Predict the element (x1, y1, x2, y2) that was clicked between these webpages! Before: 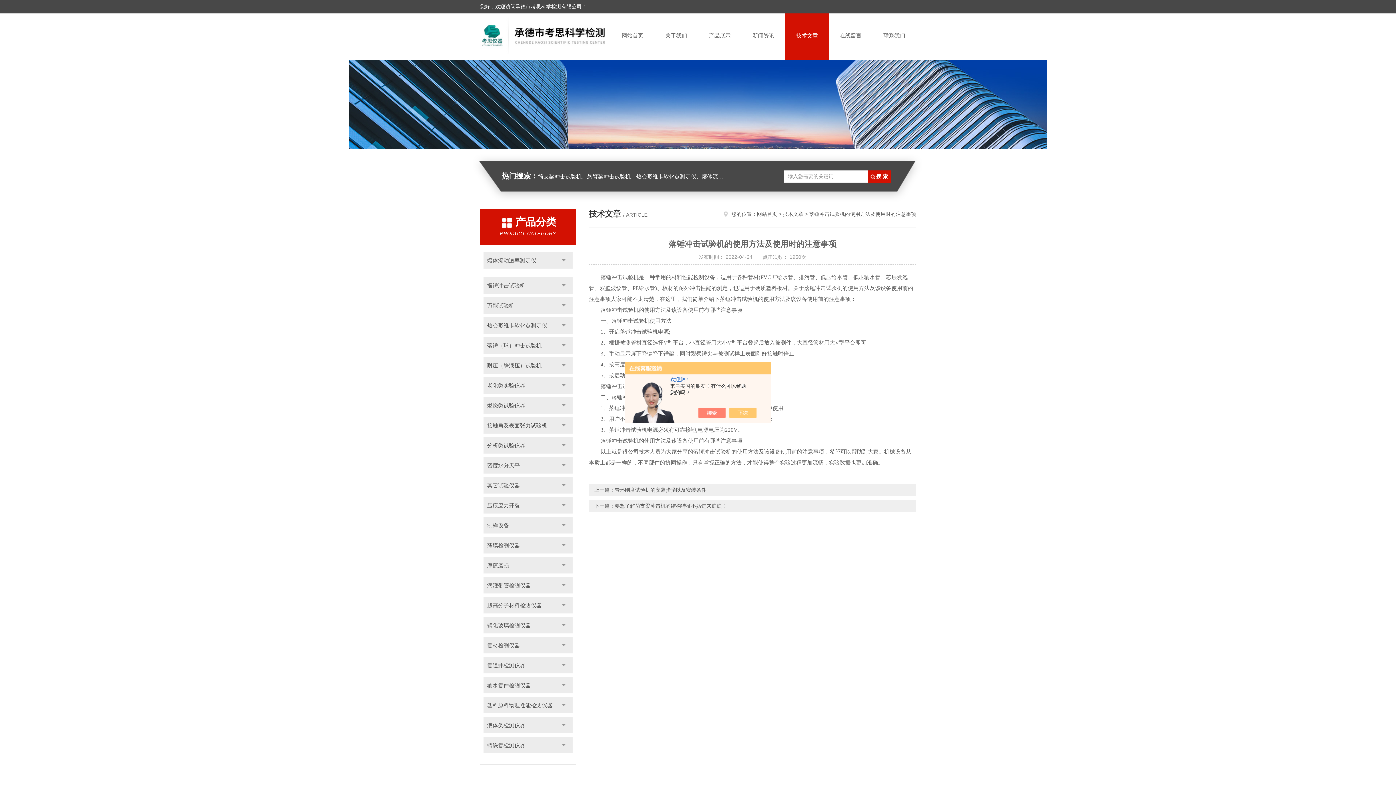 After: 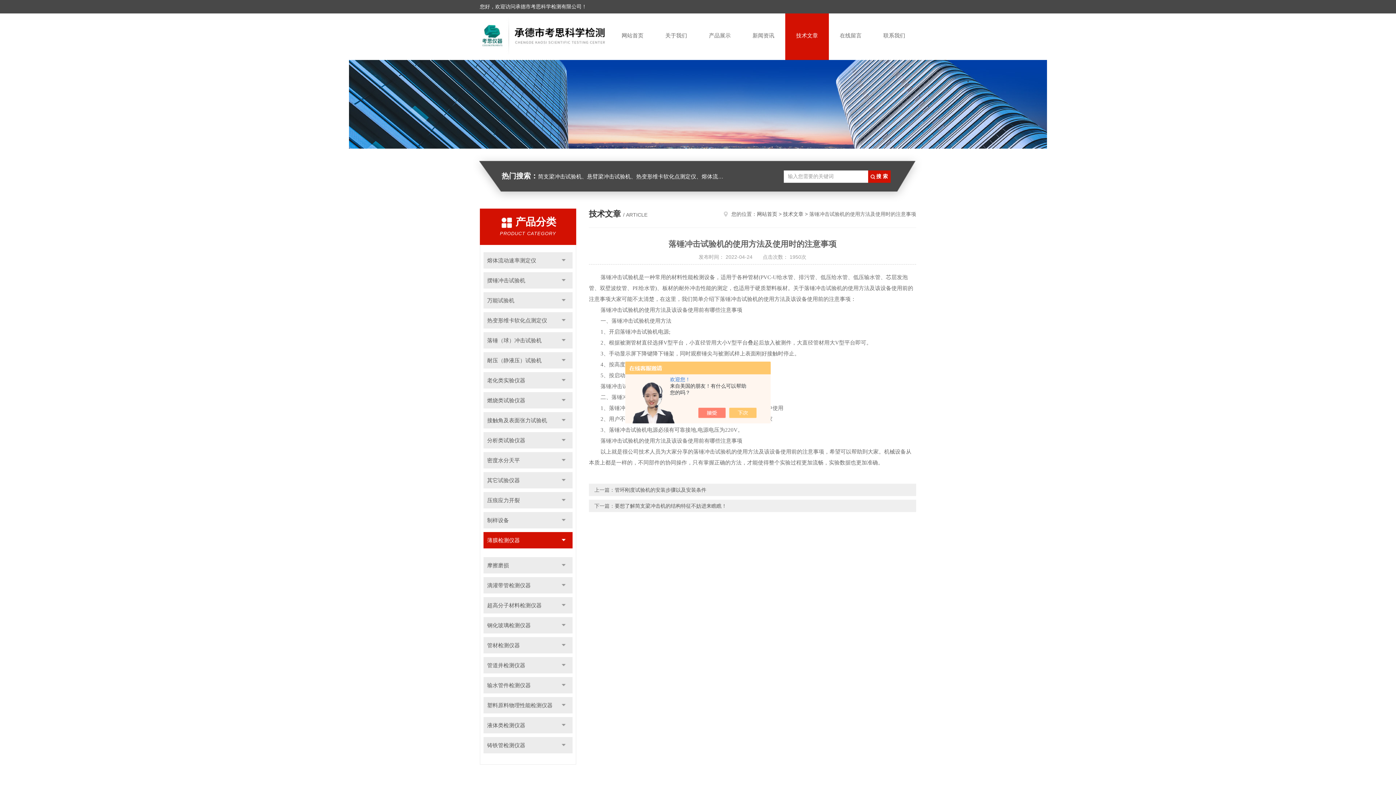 Action: bbox: (554, 537, 572, 553) label: 点击